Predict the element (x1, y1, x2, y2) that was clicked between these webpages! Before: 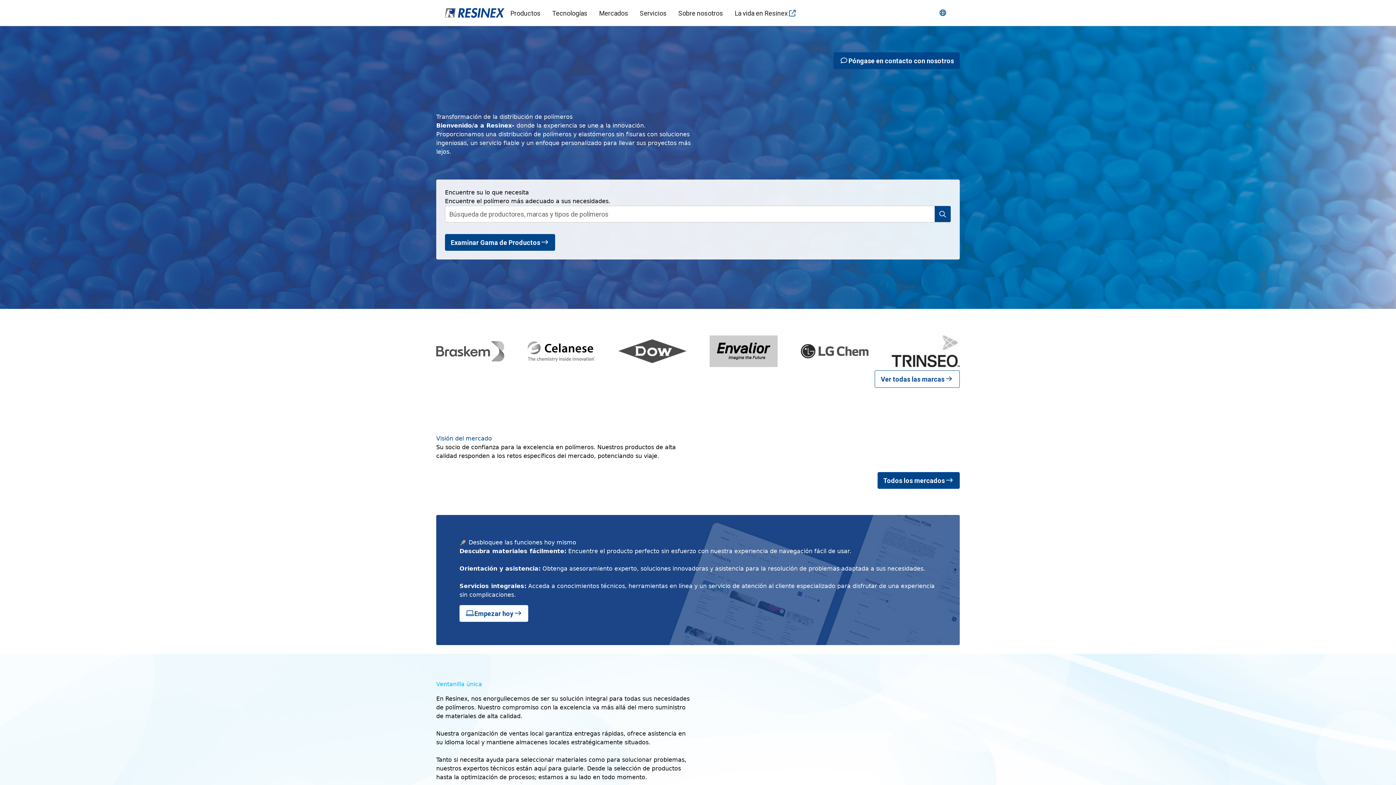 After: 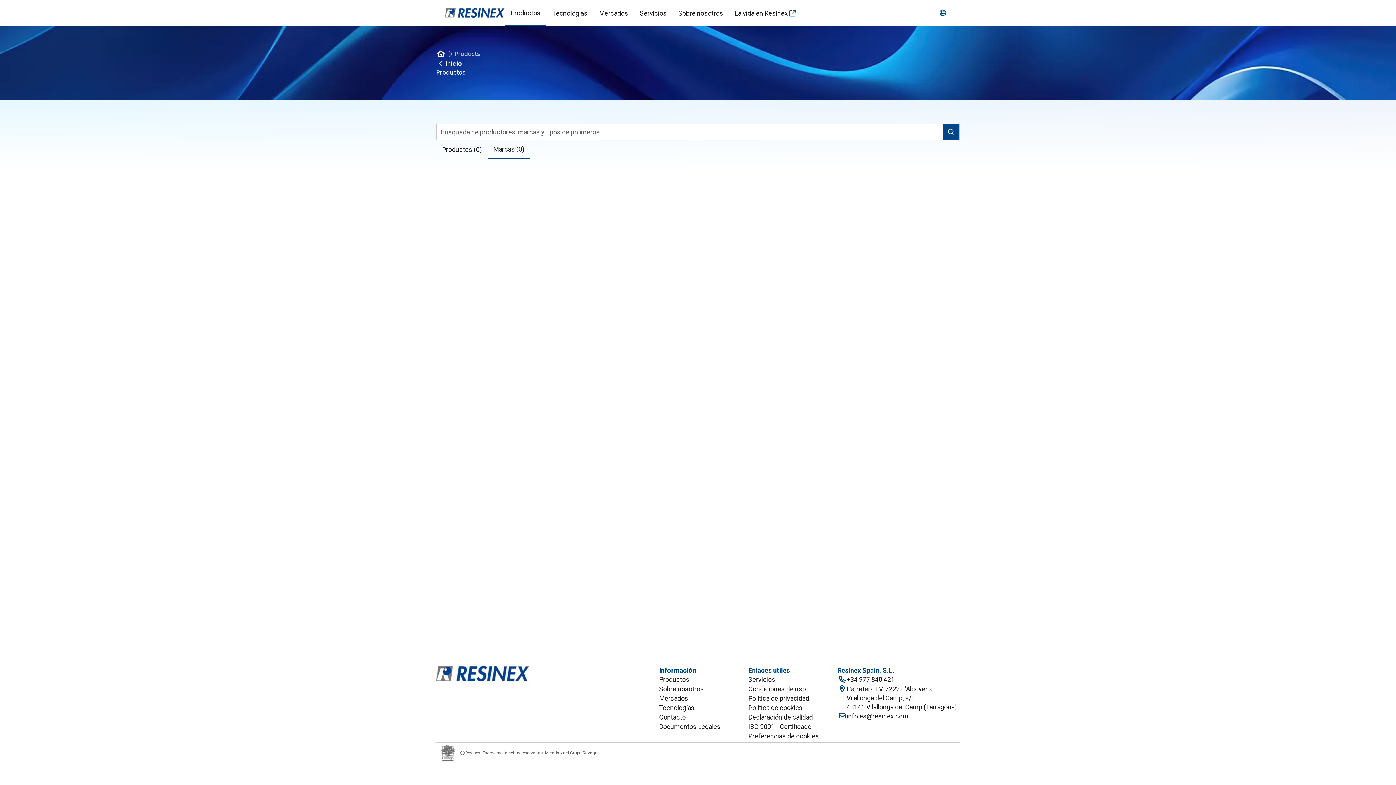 Action: bbox: (527, 332, 595, 370)